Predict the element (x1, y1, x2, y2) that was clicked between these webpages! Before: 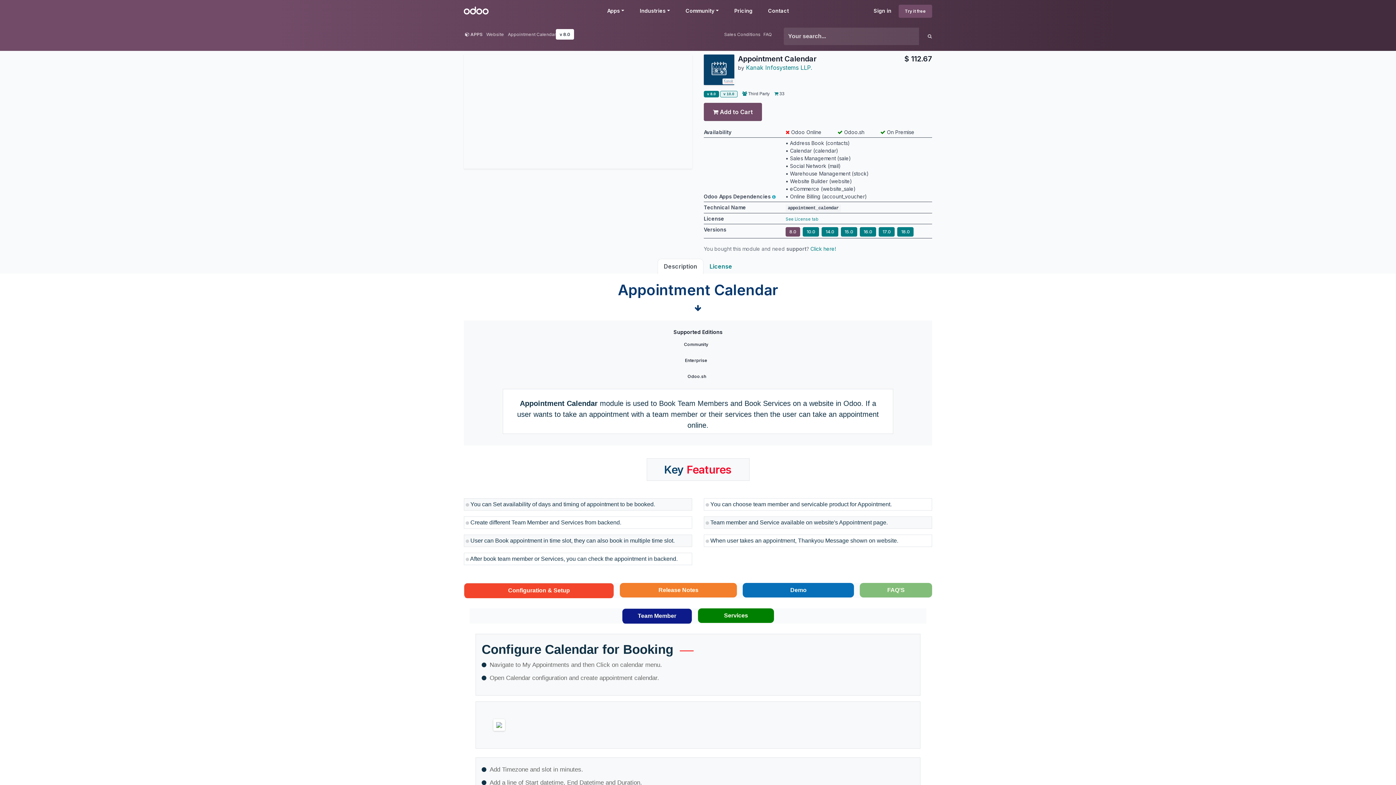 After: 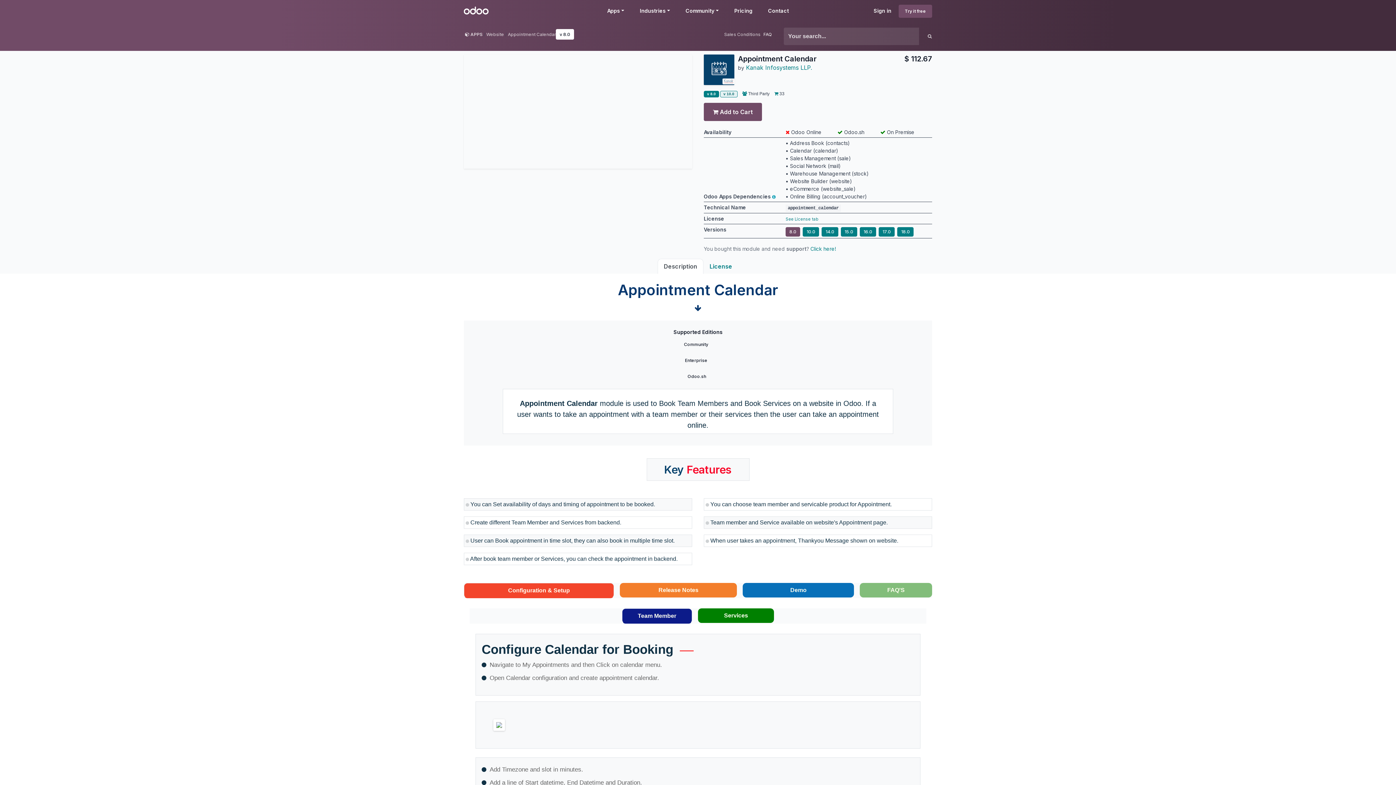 Action: label: FAQ bbox: (763, 31, 772, 37)